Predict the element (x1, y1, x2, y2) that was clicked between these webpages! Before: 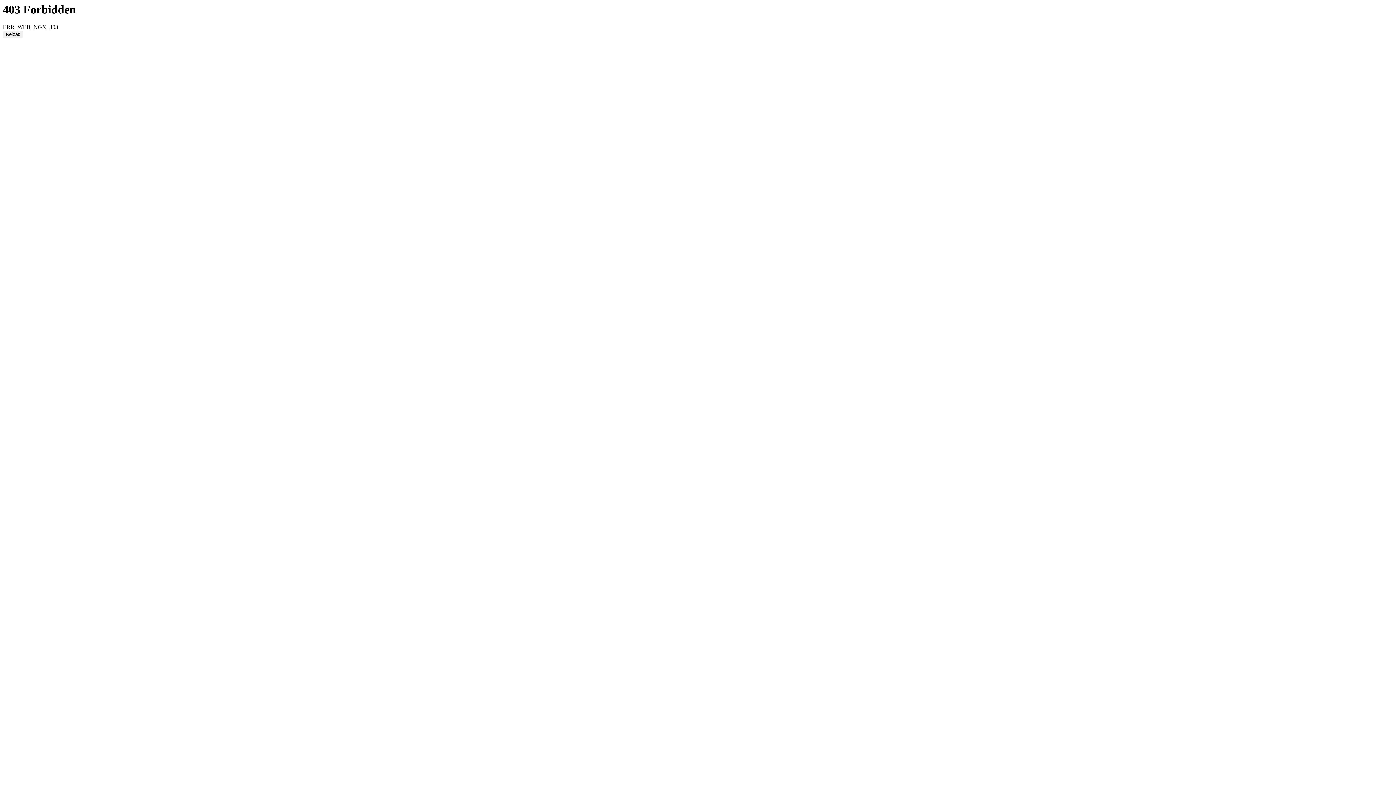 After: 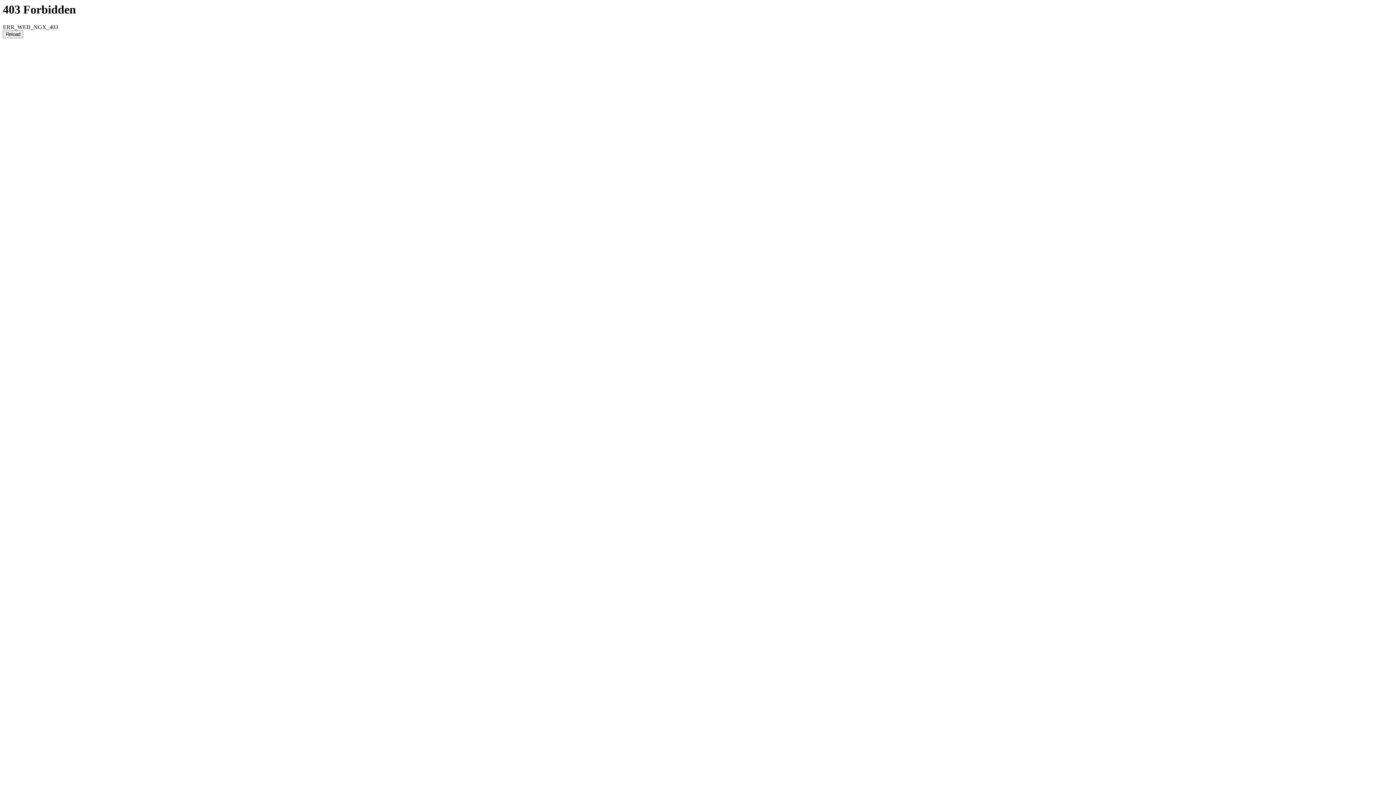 Action: bbox: (2, 30, 23, 38) label: Reload